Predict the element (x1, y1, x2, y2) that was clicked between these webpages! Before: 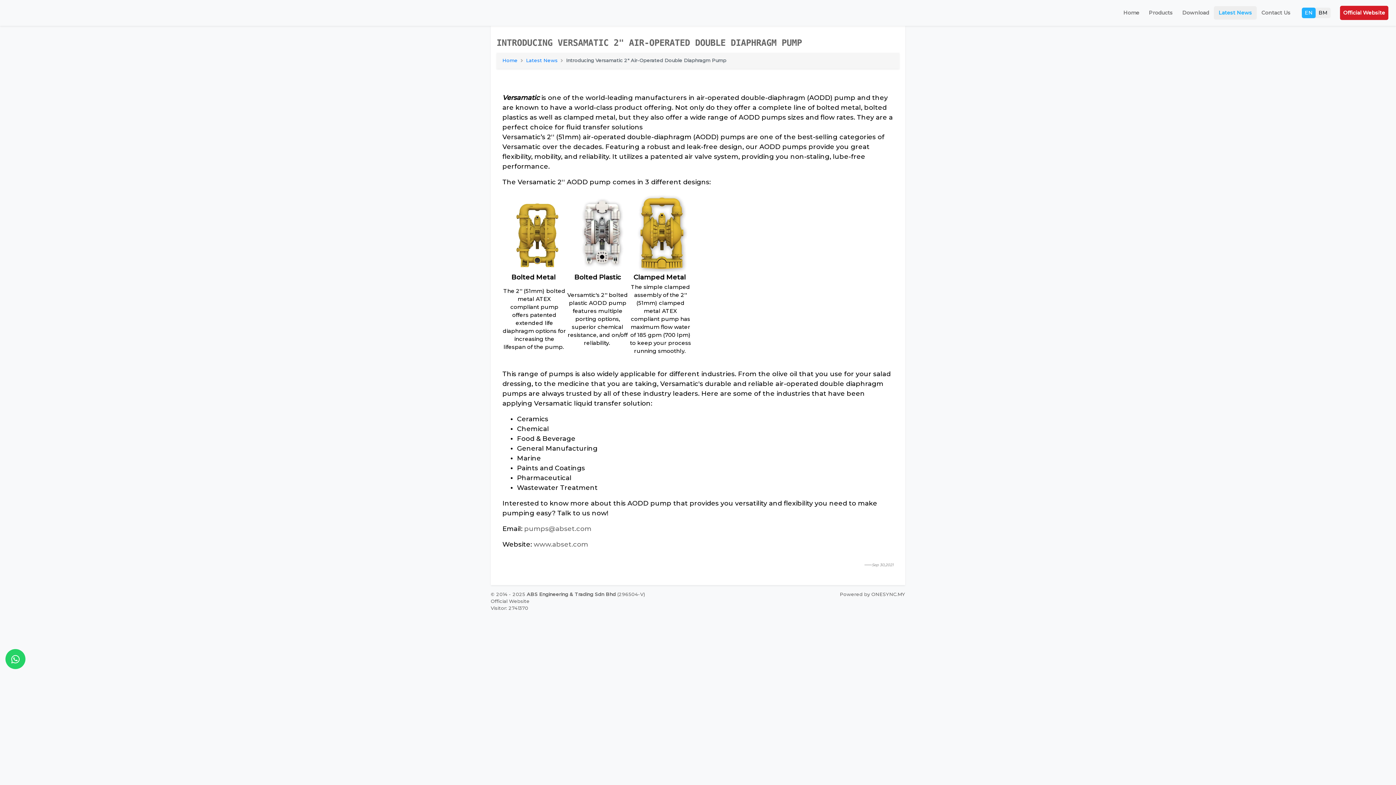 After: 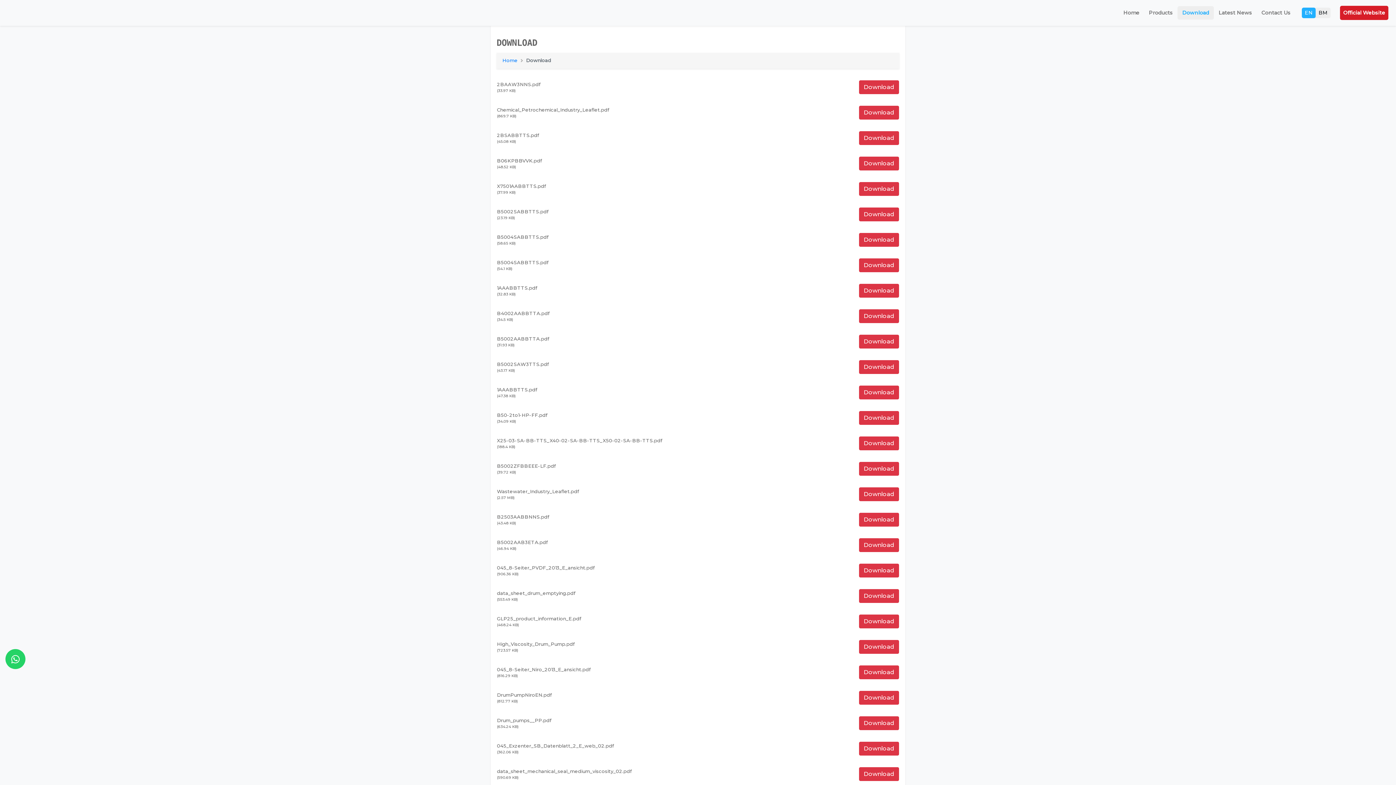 Action: bbox: (1179, 6, 1212, 19) label: Download